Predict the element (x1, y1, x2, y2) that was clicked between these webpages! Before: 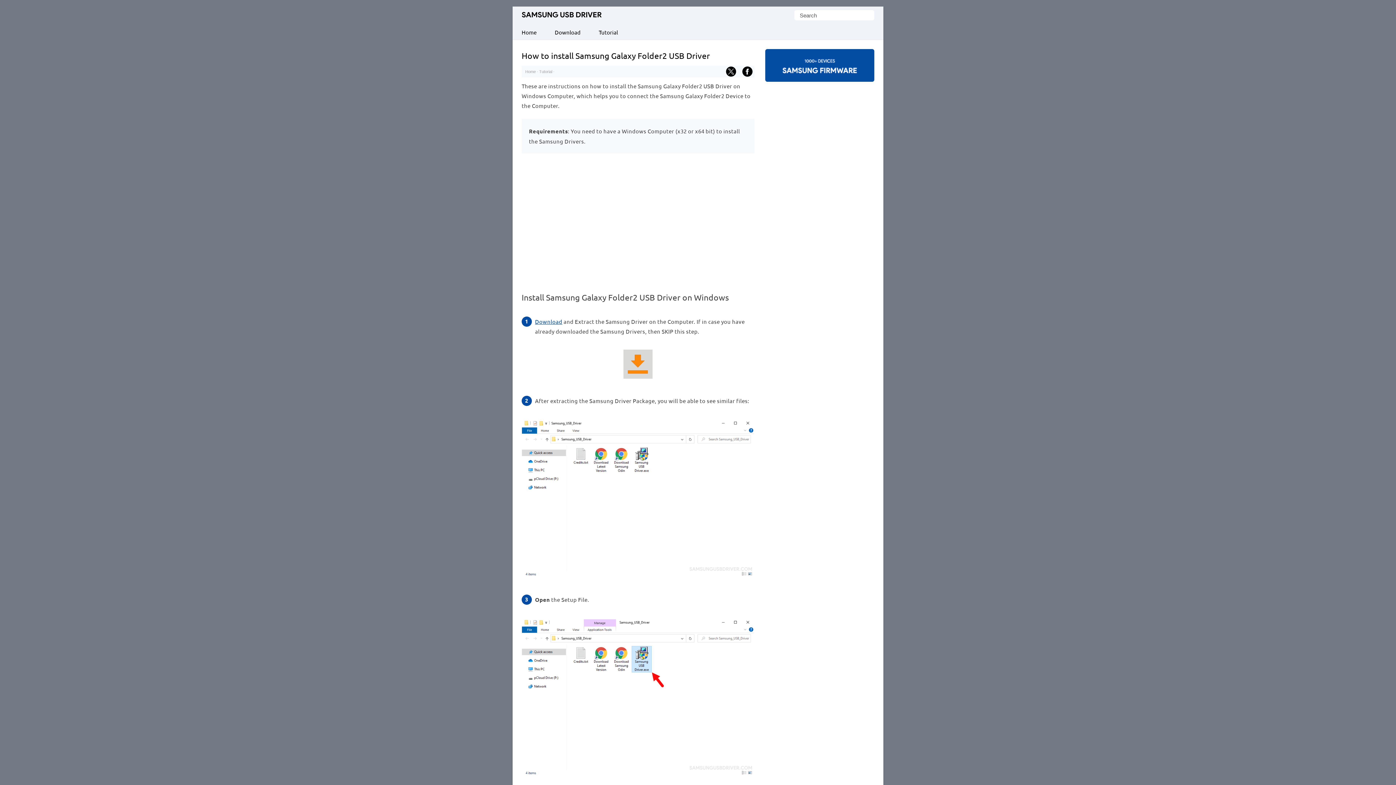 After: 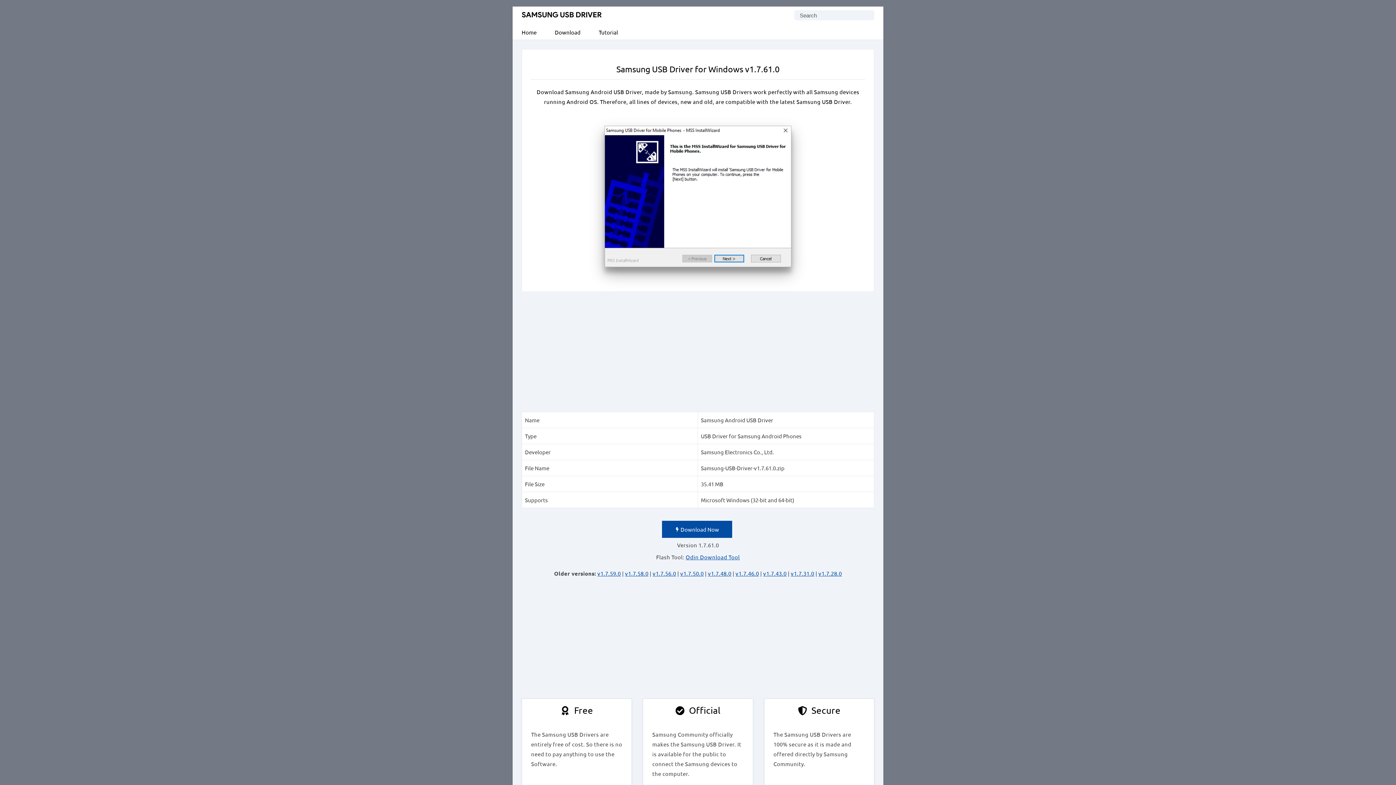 Action: bbox: (521, 12, 601, 18) label: Samsung USB Driver